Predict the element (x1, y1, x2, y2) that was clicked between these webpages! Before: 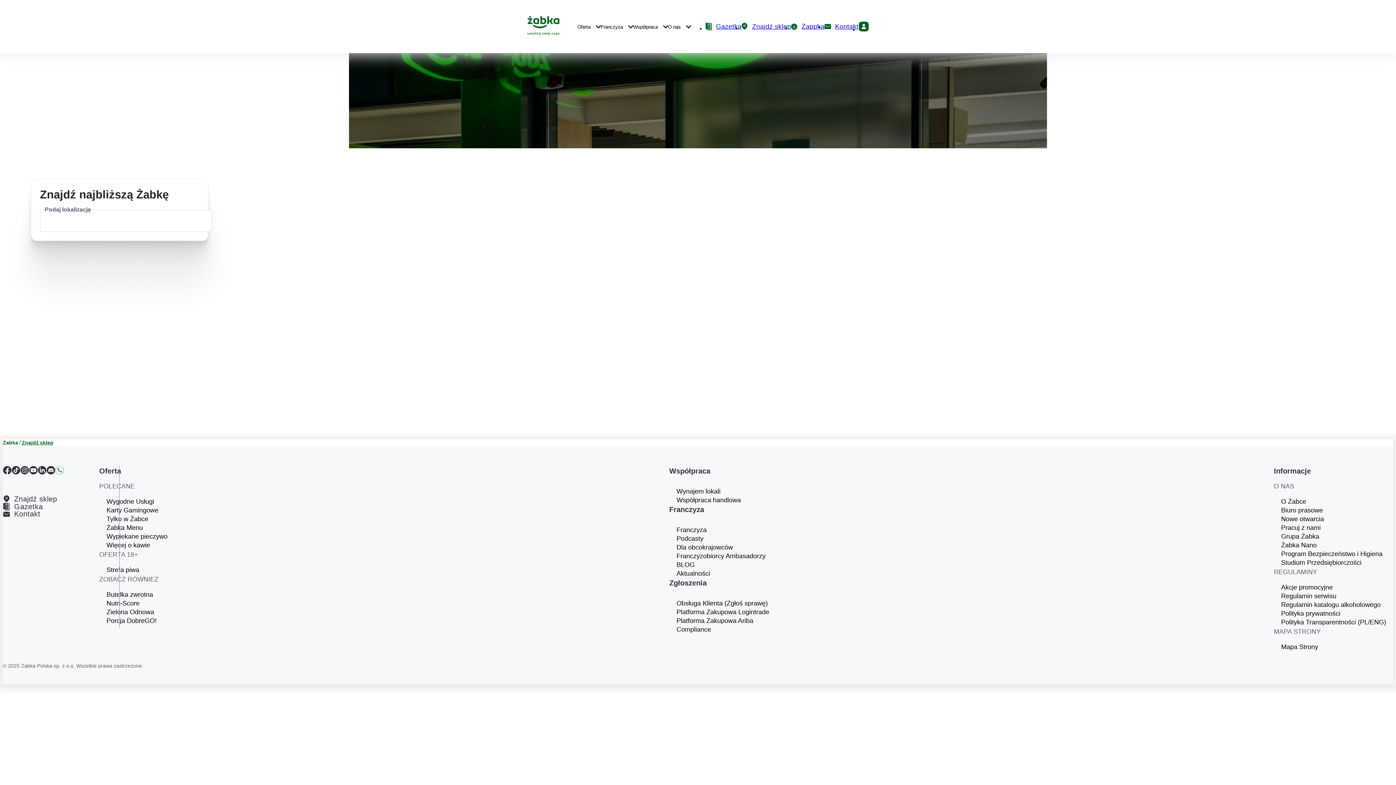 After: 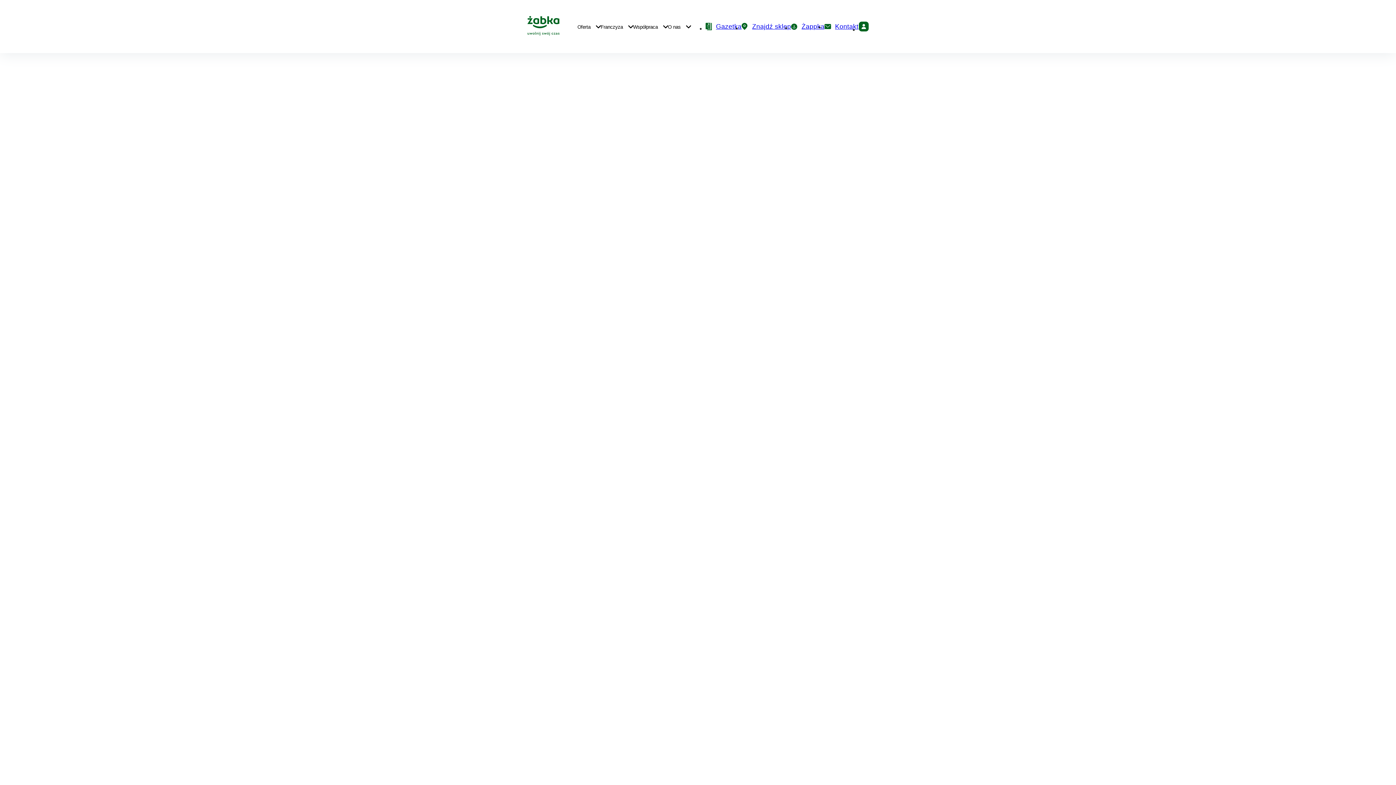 Action: bbox: (676, 534, 776, 543) label: Podcasty